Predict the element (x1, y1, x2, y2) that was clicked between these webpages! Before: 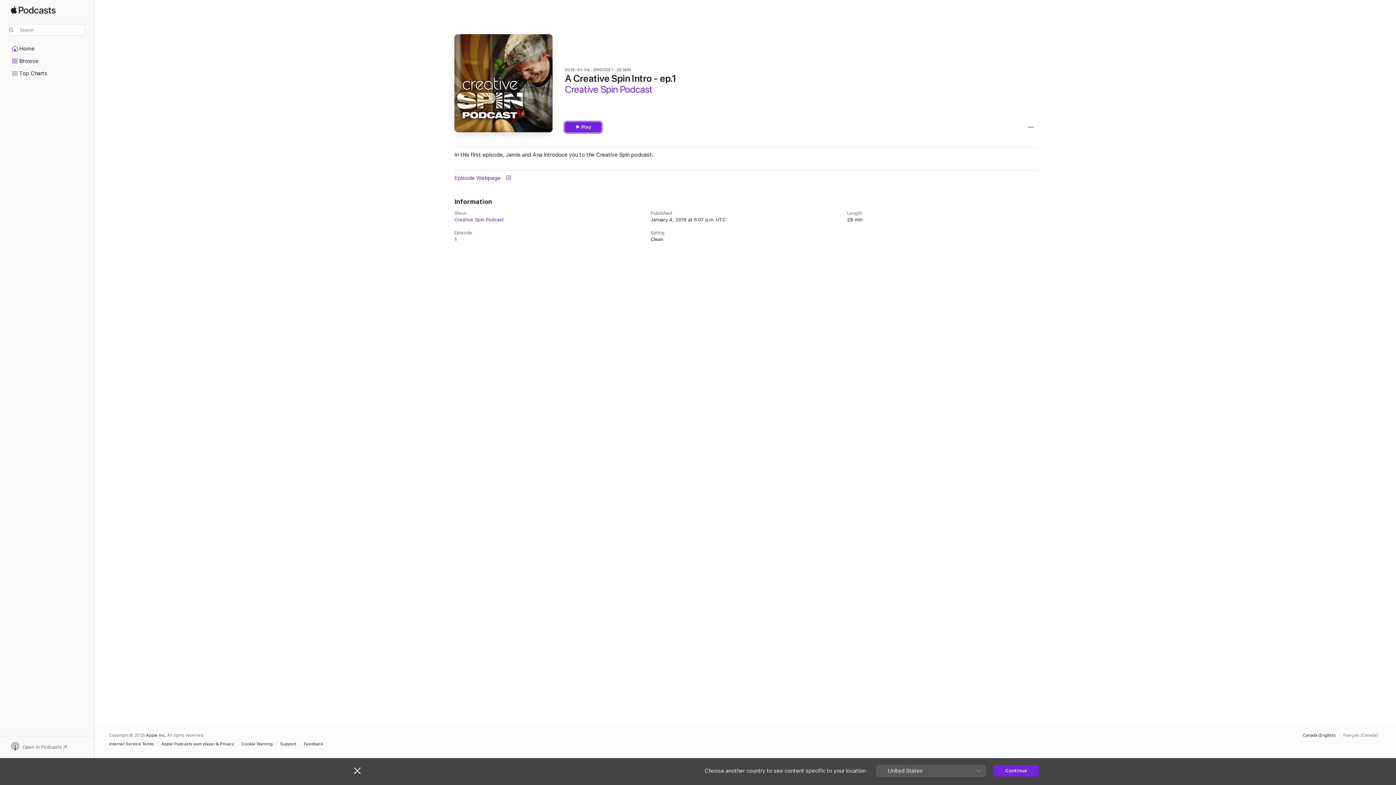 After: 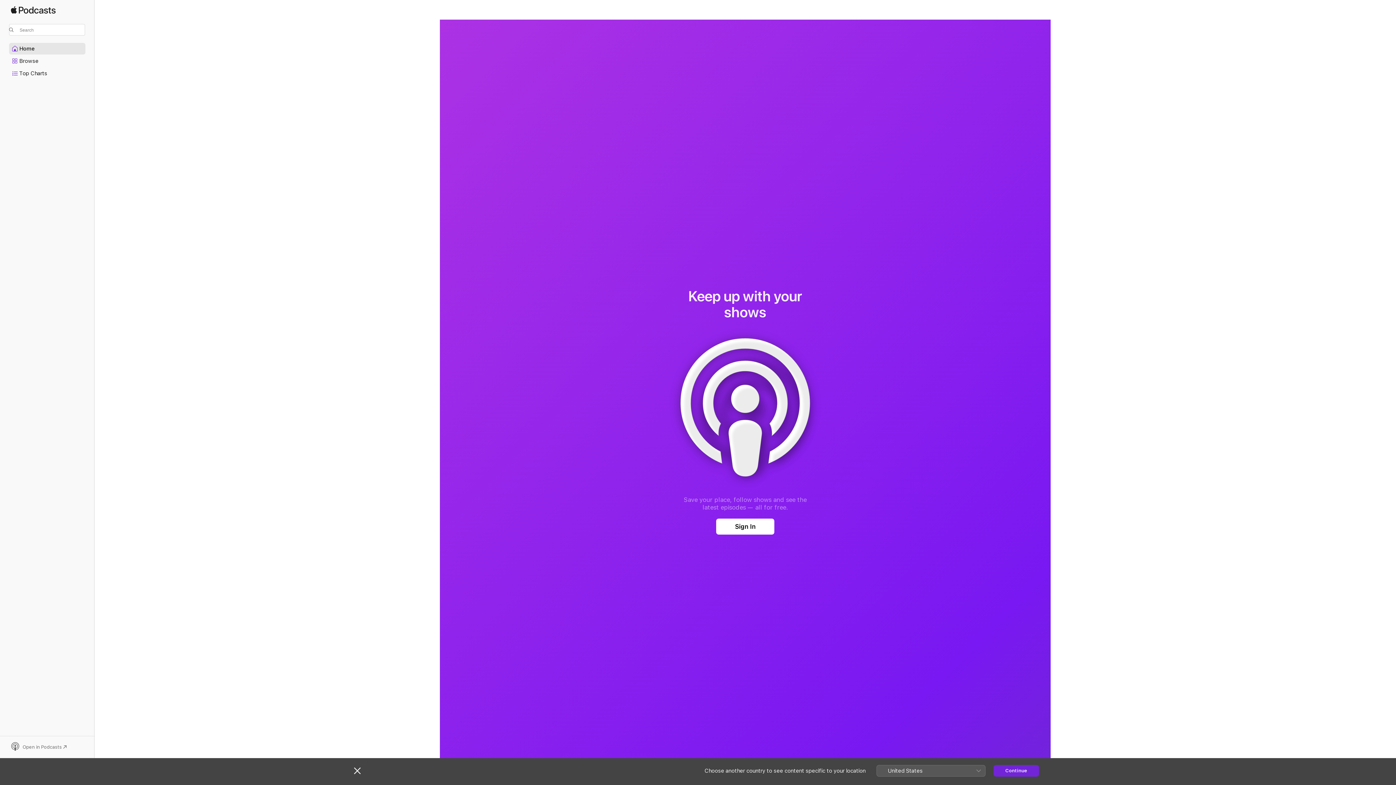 Action: bbox: (9, 43, 85, 54) label: Home